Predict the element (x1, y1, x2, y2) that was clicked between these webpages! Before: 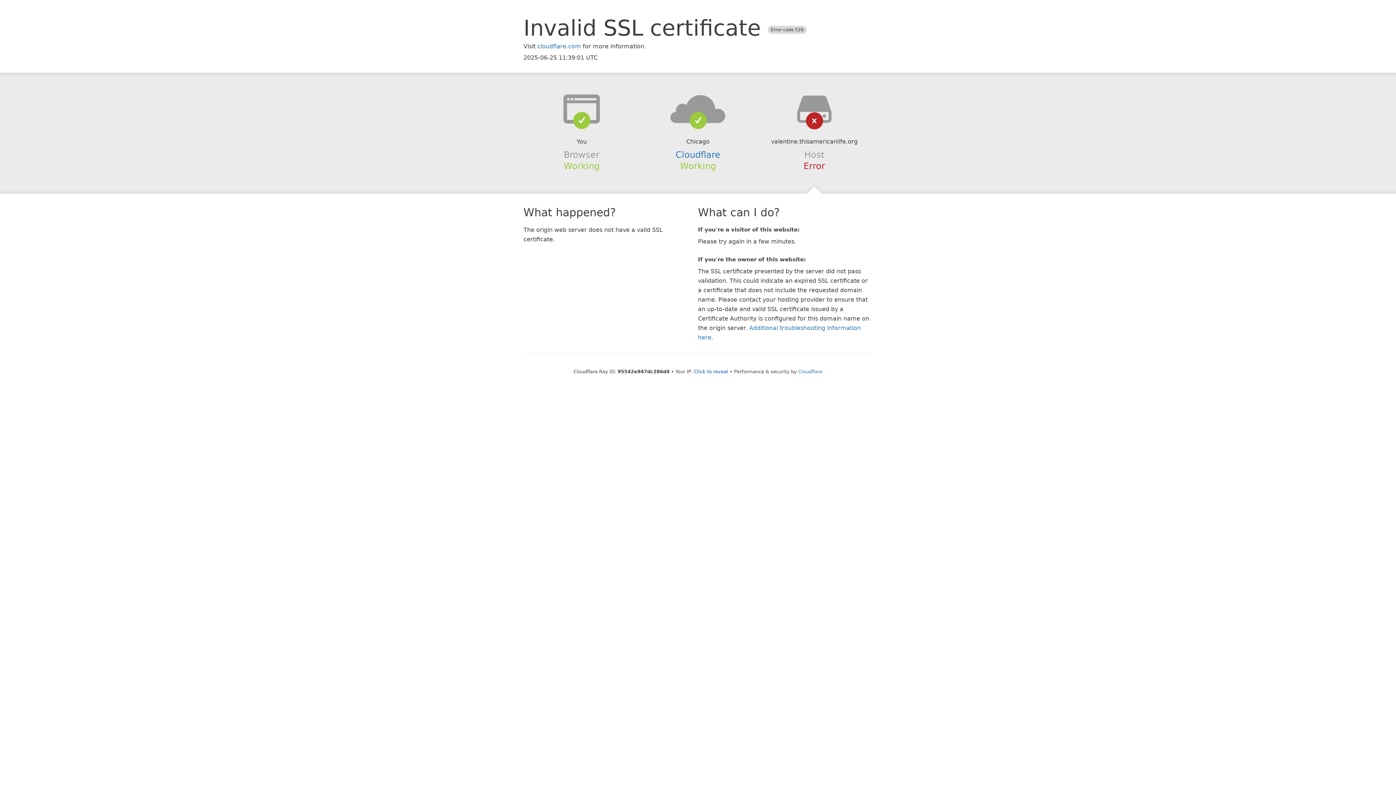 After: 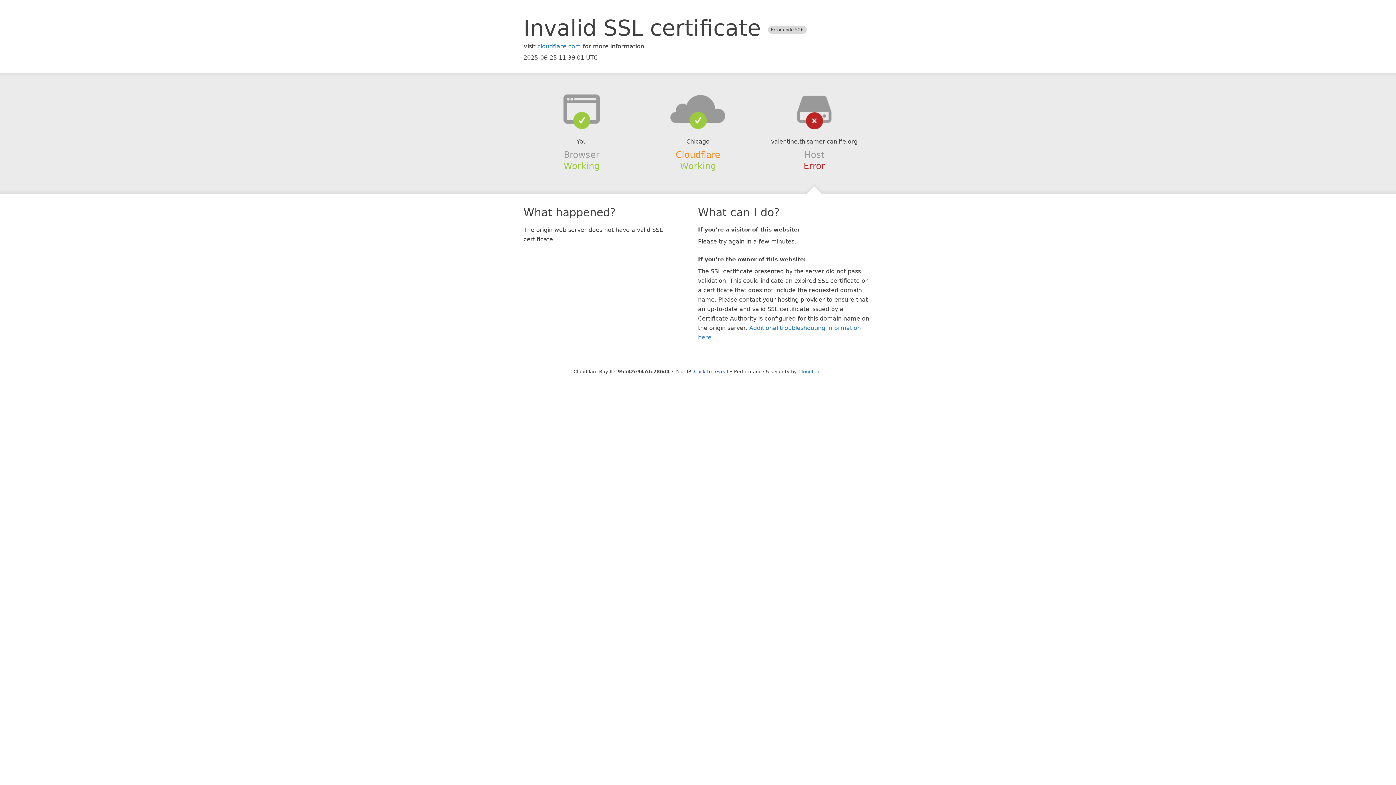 Action: bbox: (675, 149, 720, 159) label: Cloudflare